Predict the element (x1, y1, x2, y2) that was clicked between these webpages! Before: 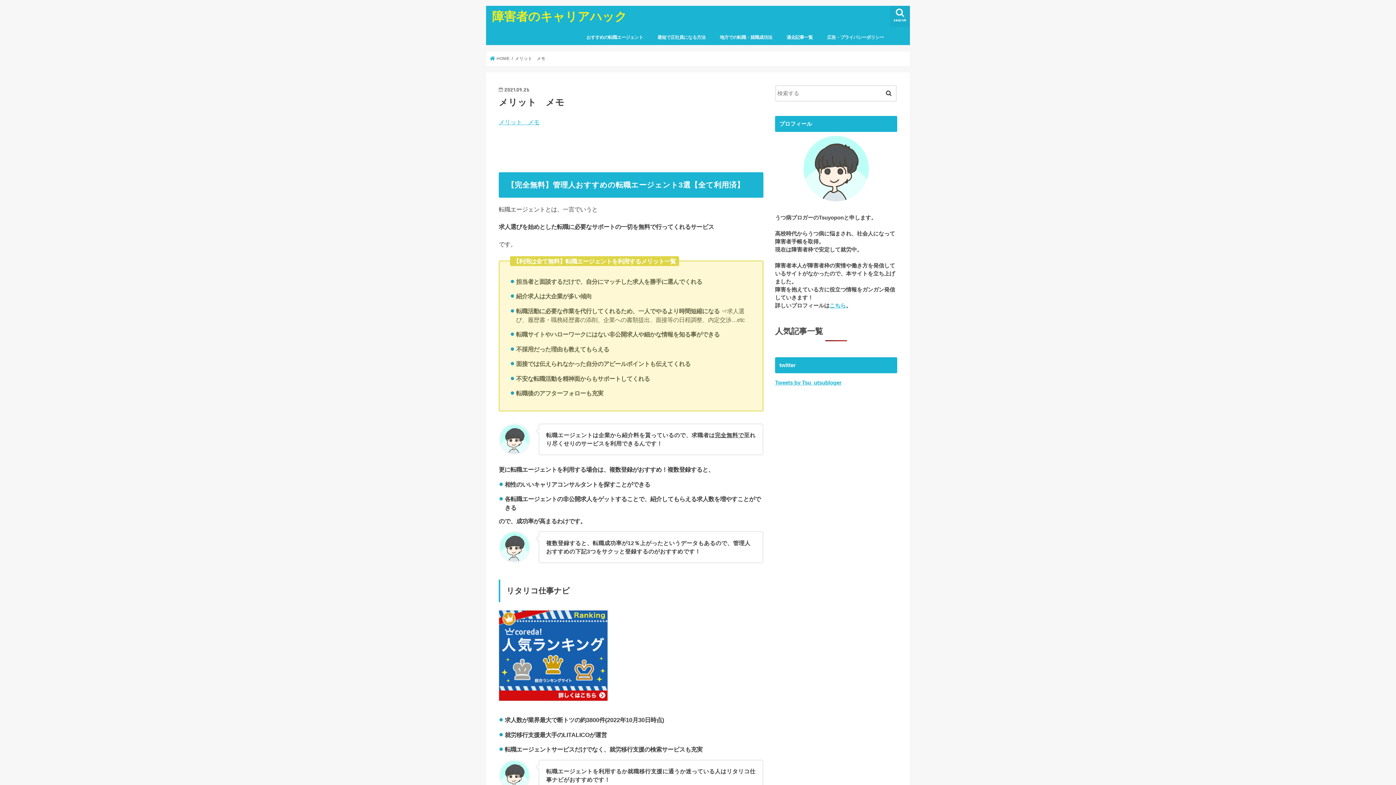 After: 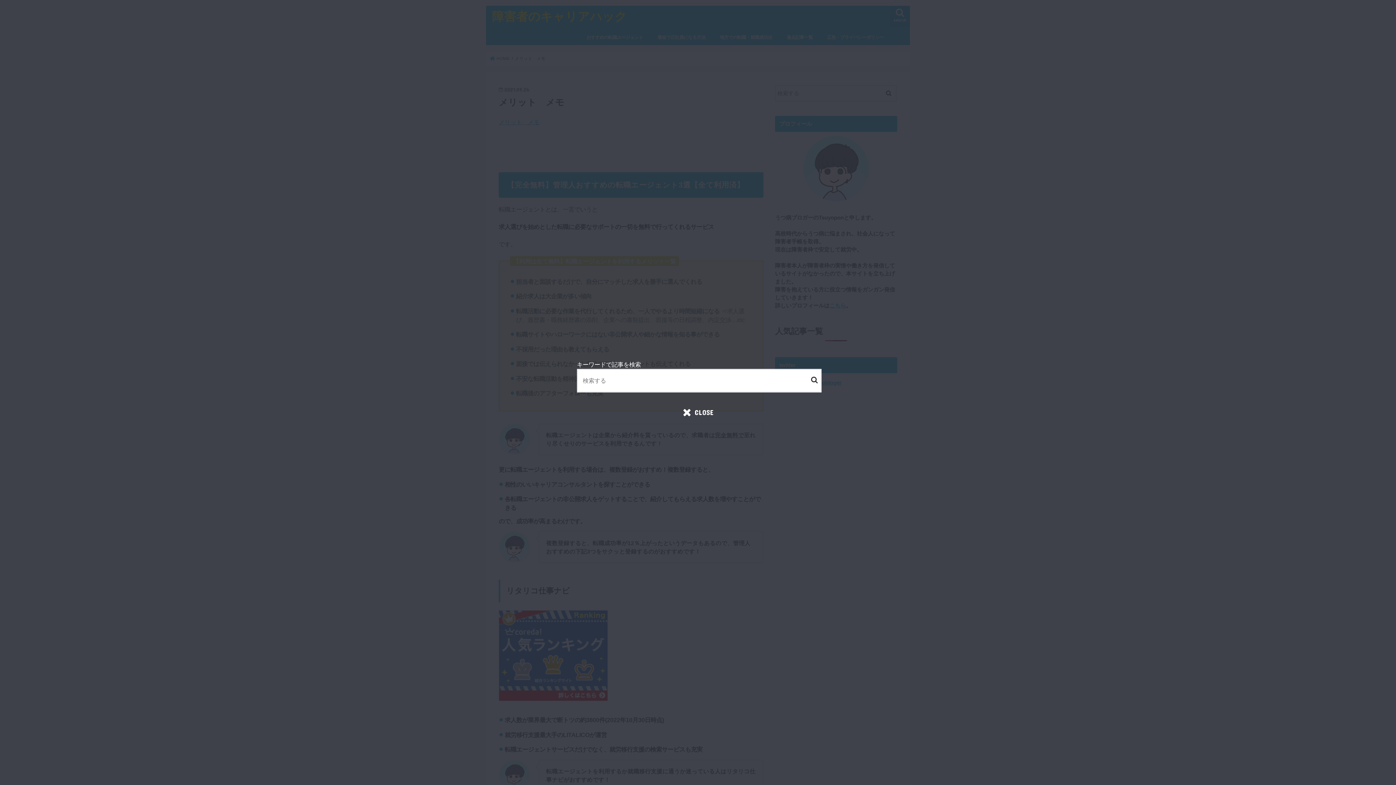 Action: label: search bbox: (890, 5, 910, 27)